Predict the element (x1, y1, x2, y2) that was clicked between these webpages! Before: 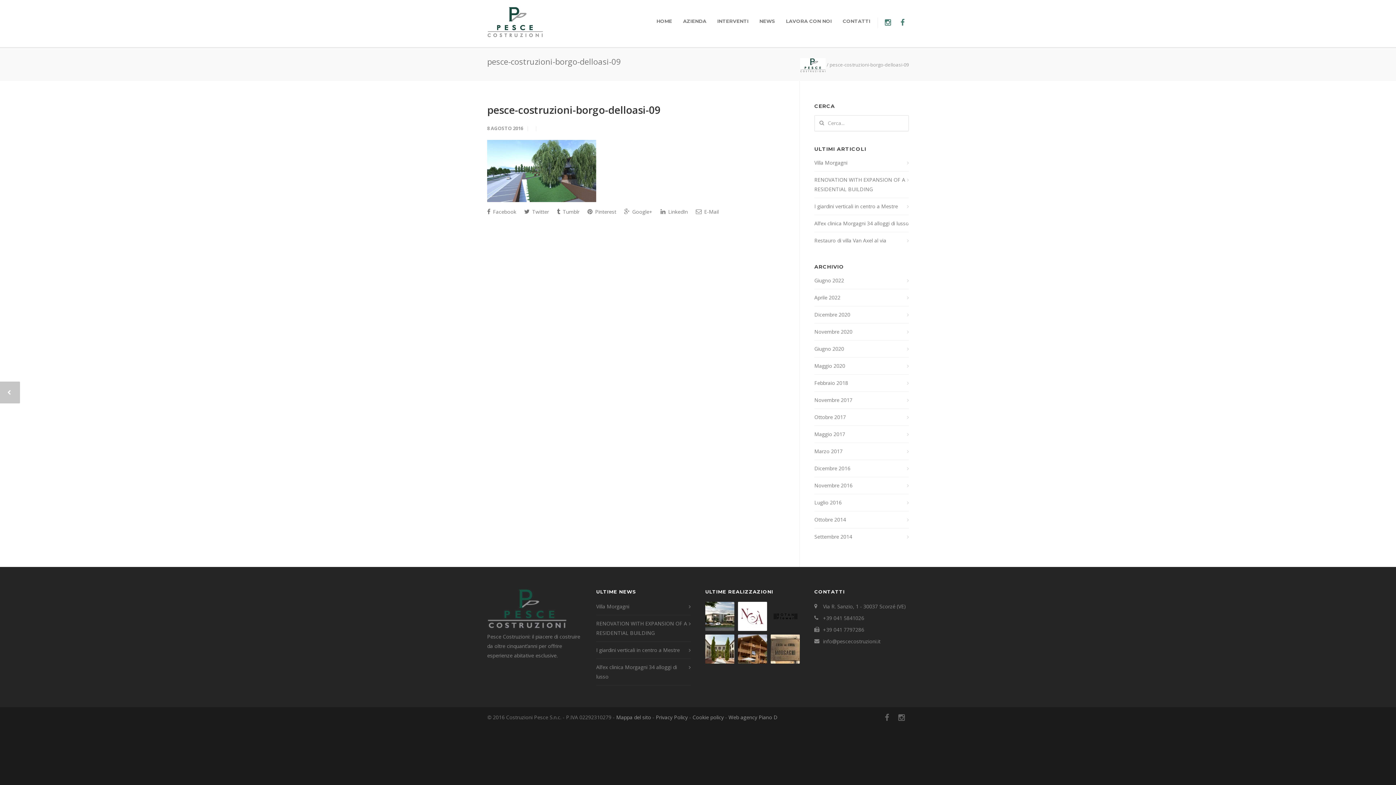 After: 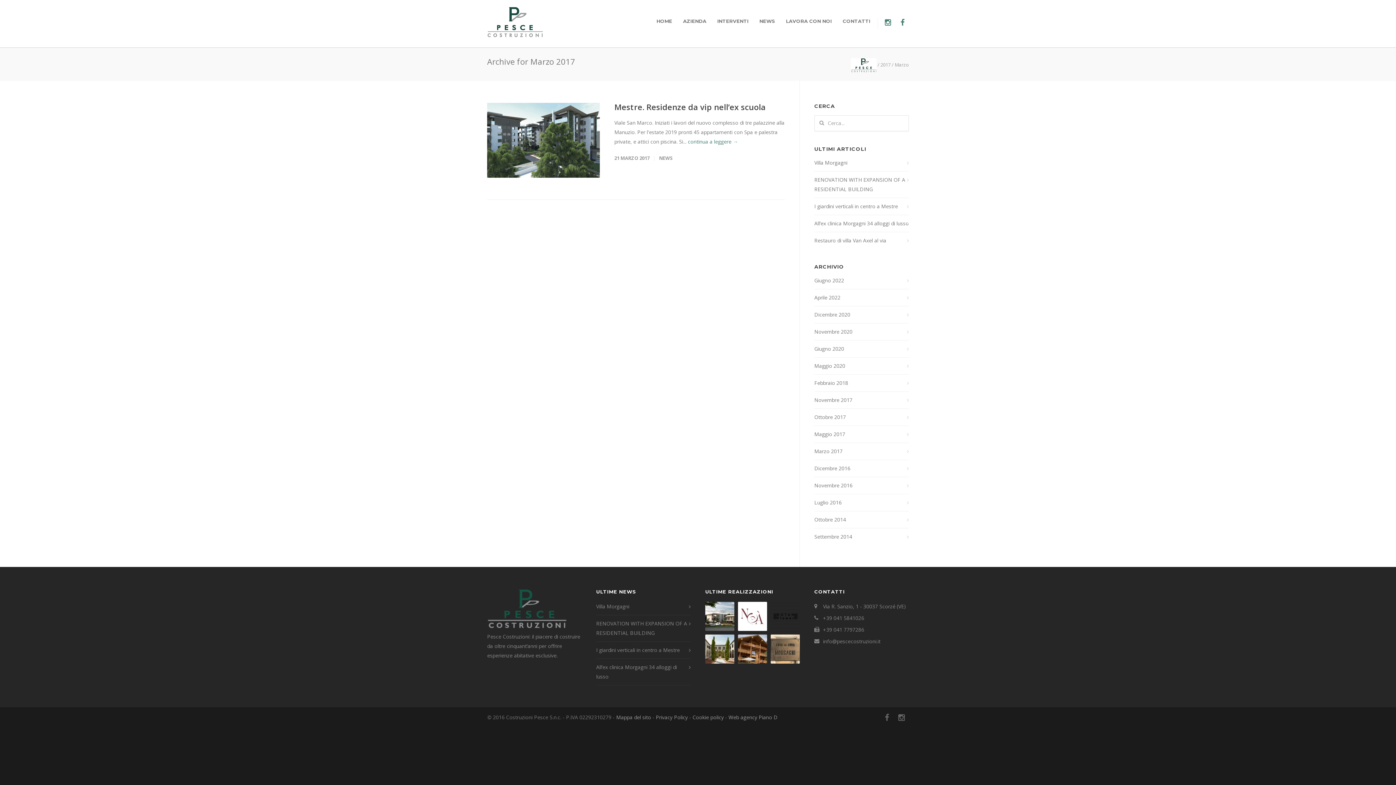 Action: bbox: (814, 446, 909, 456) label: Marzo 2017